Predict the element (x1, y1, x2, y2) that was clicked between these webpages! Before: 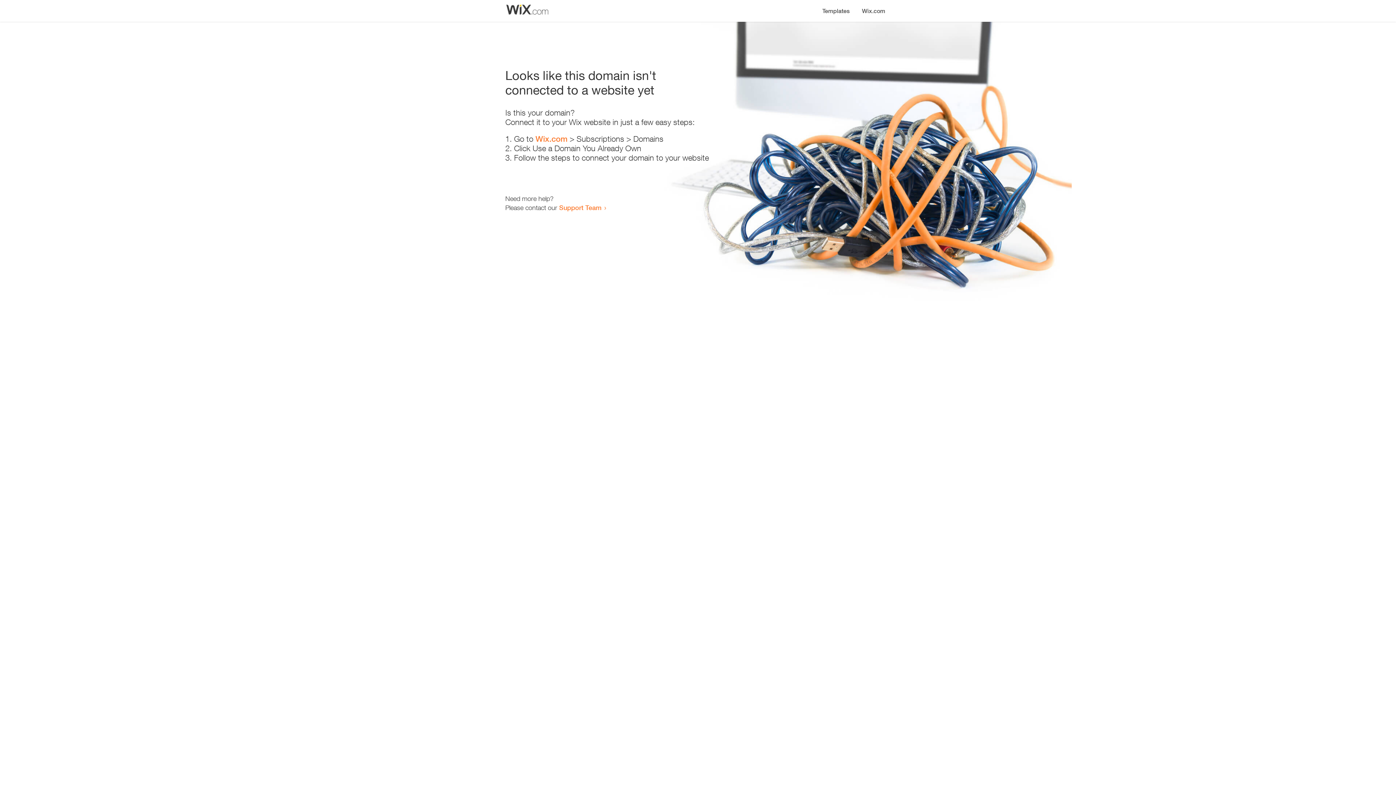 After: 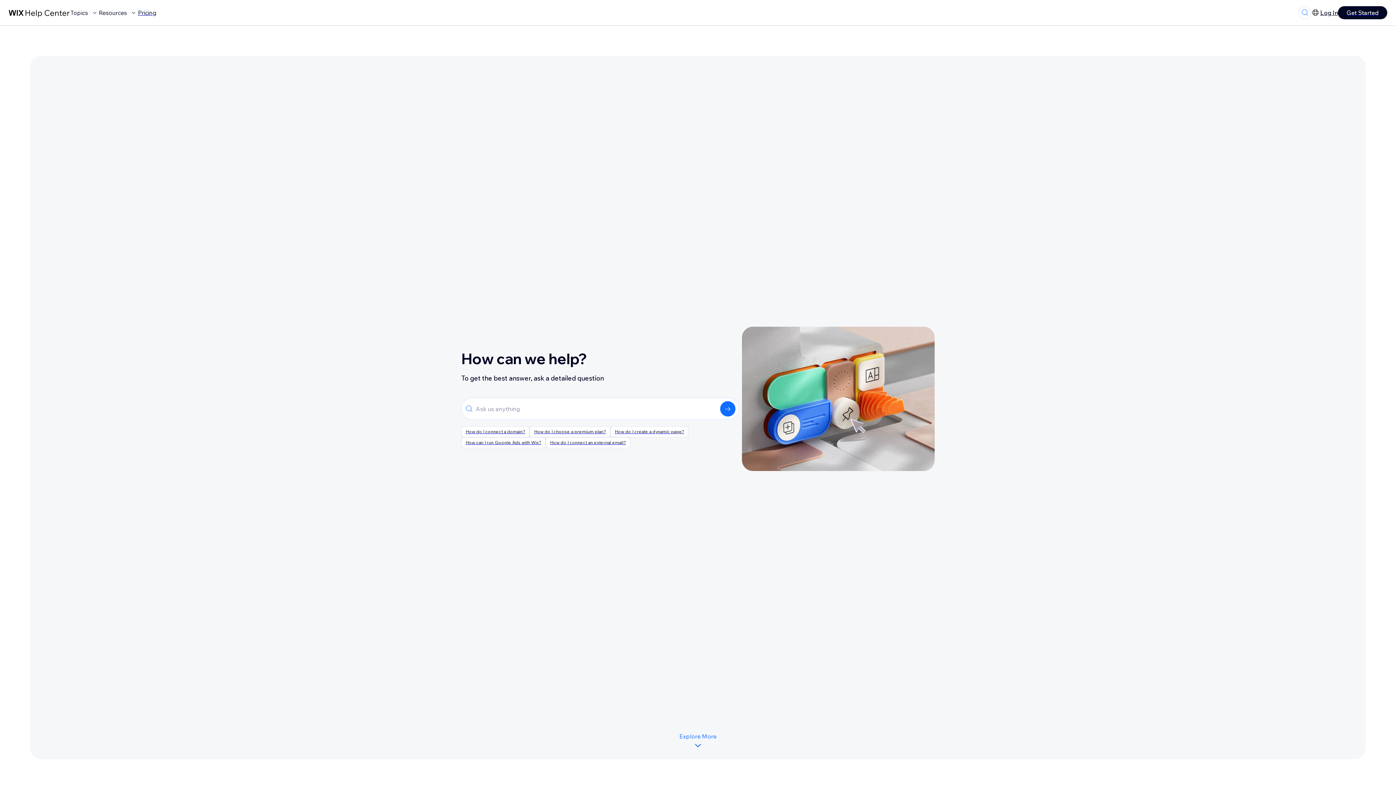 Action: label: Support Team bbox: (559, 203, 601, 211)